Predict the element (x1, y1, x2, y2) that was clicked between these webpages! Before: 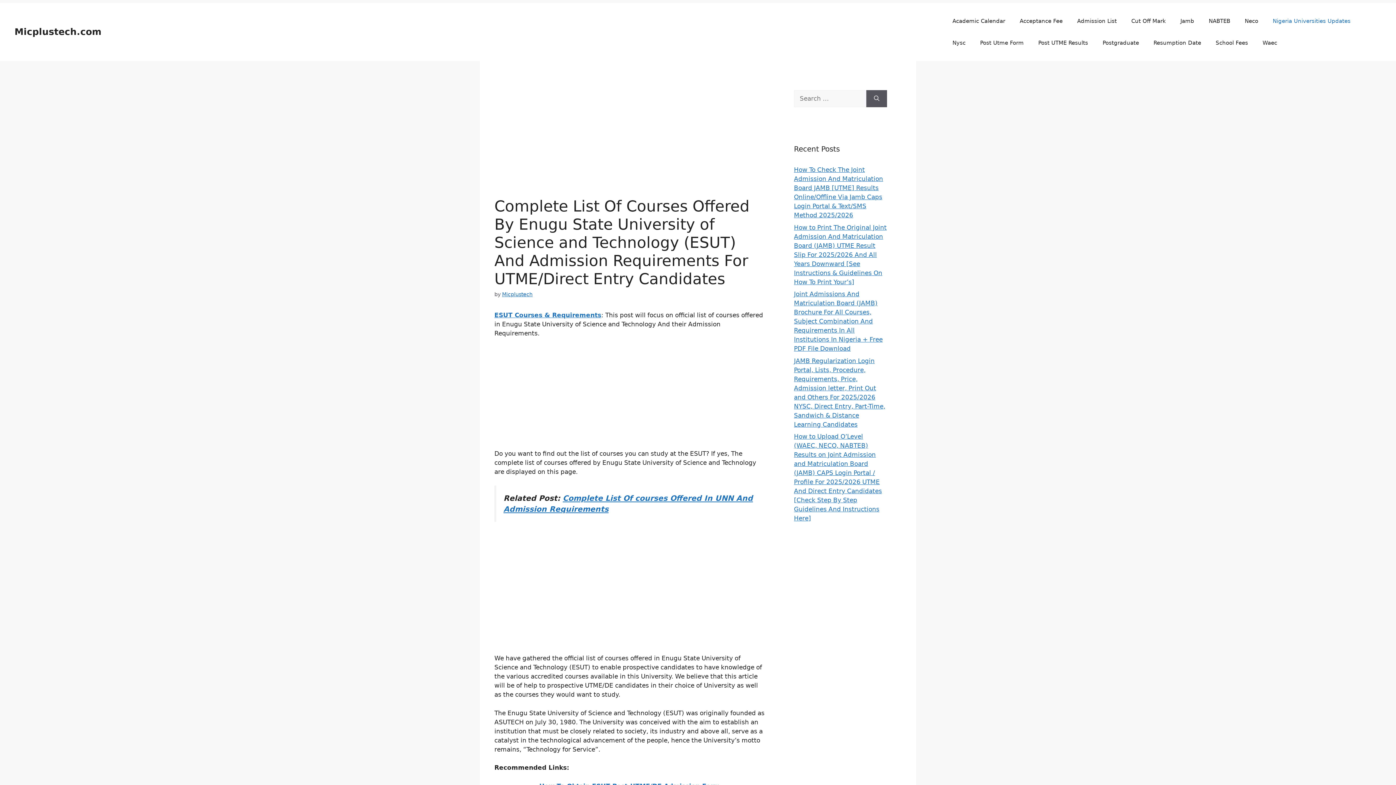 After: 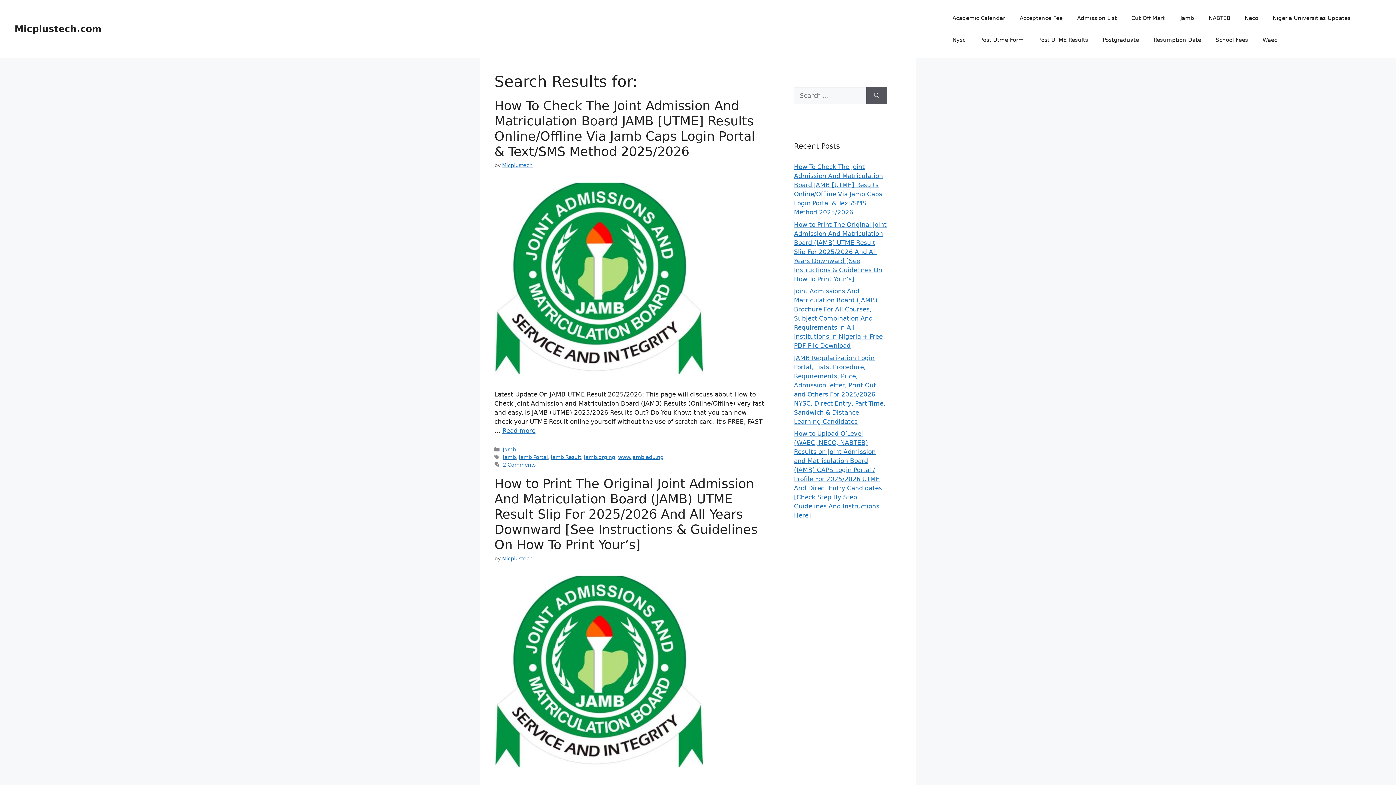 Action: label: Search bbox: (866, 90, 887, 107)